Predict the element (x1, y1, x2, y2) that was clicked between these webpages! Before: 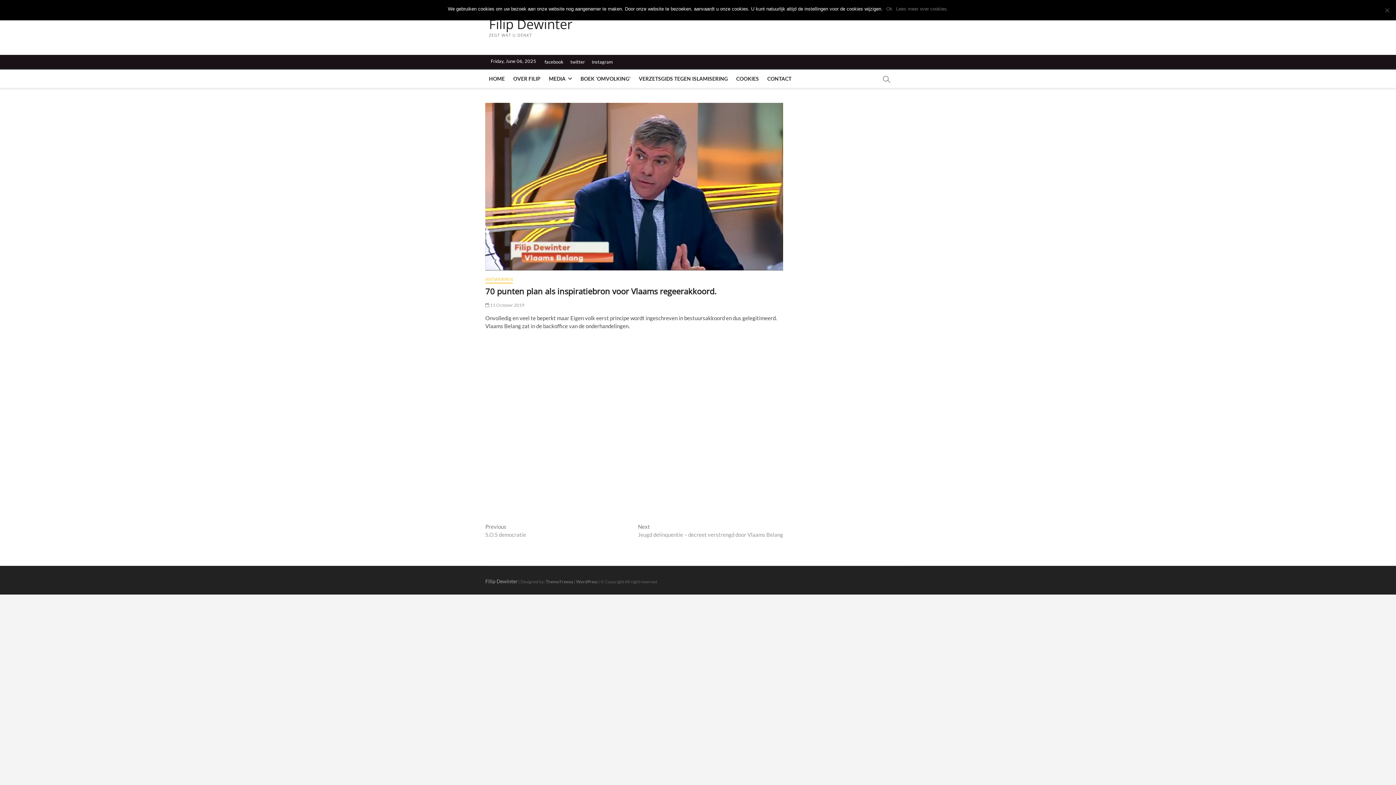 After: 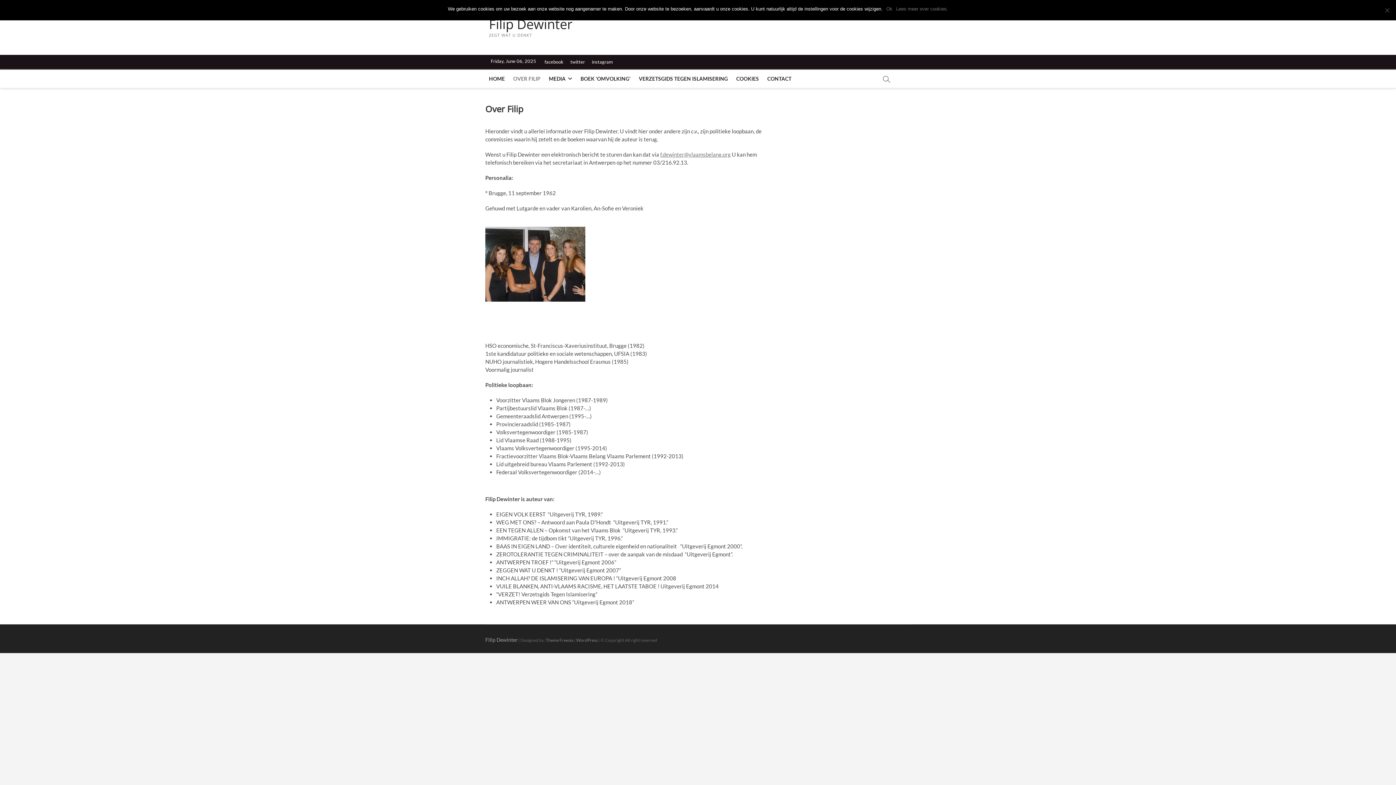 Action: label: OVER FILIP bbox: (509, 69, 544, 88)